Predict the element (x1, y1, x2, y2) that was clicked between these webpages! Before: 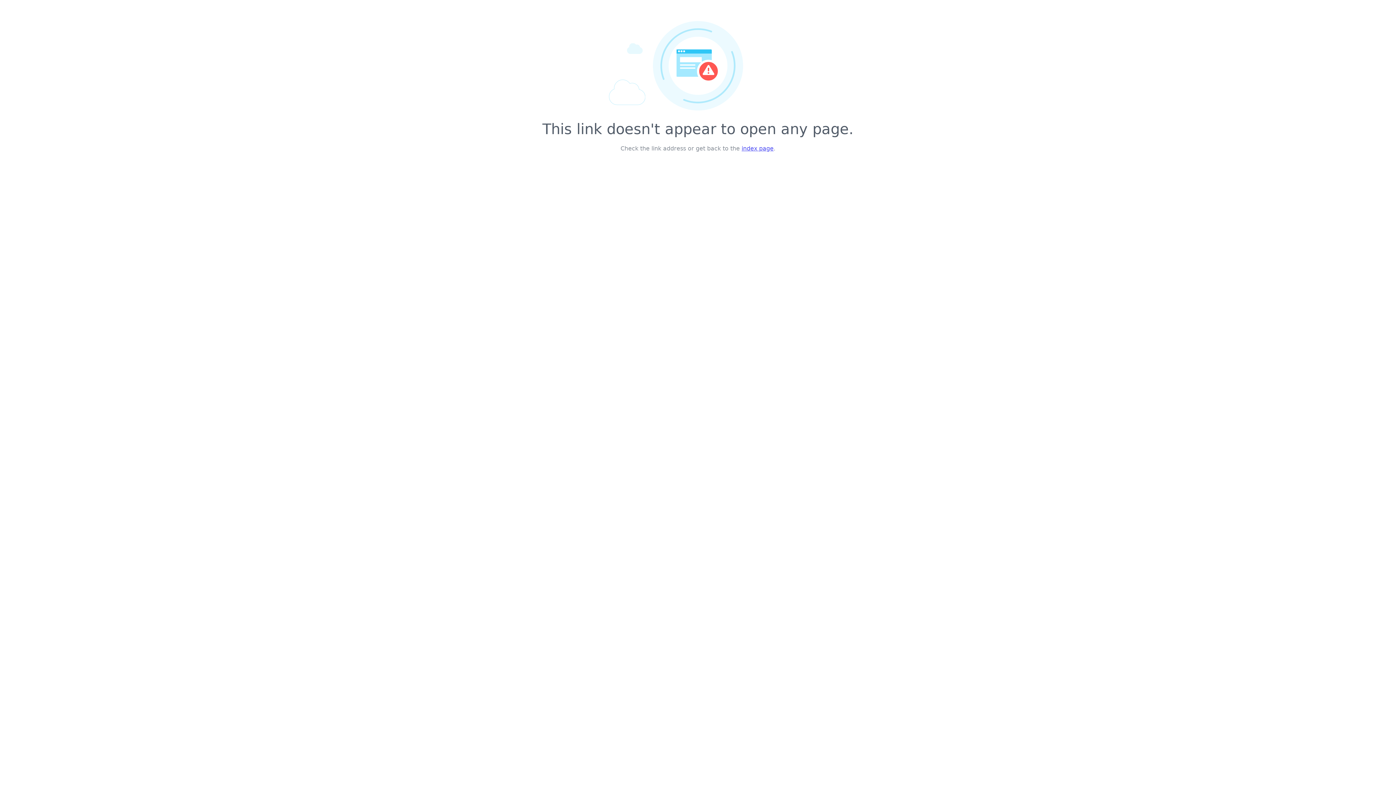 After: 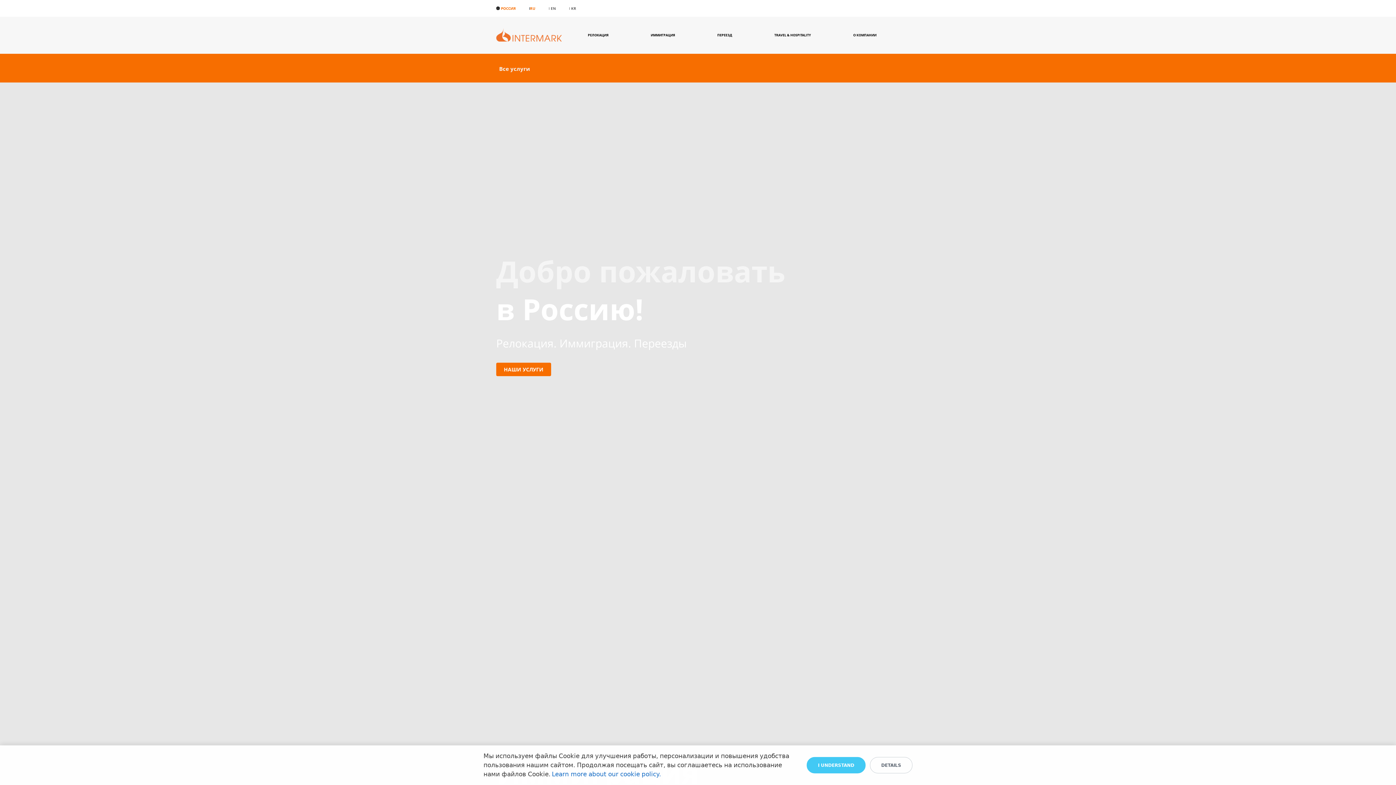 Action: label: index page bbox: (741, 145, 773, 152)